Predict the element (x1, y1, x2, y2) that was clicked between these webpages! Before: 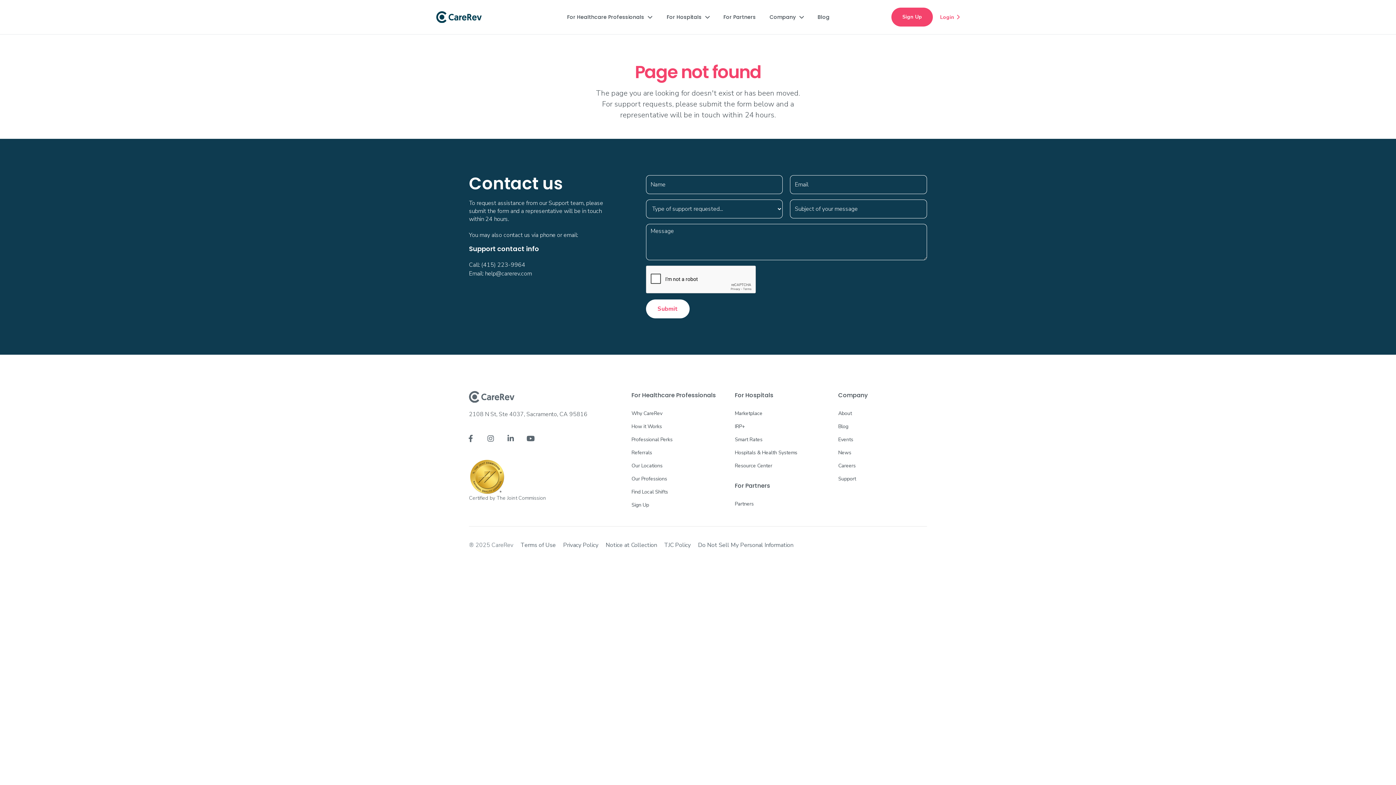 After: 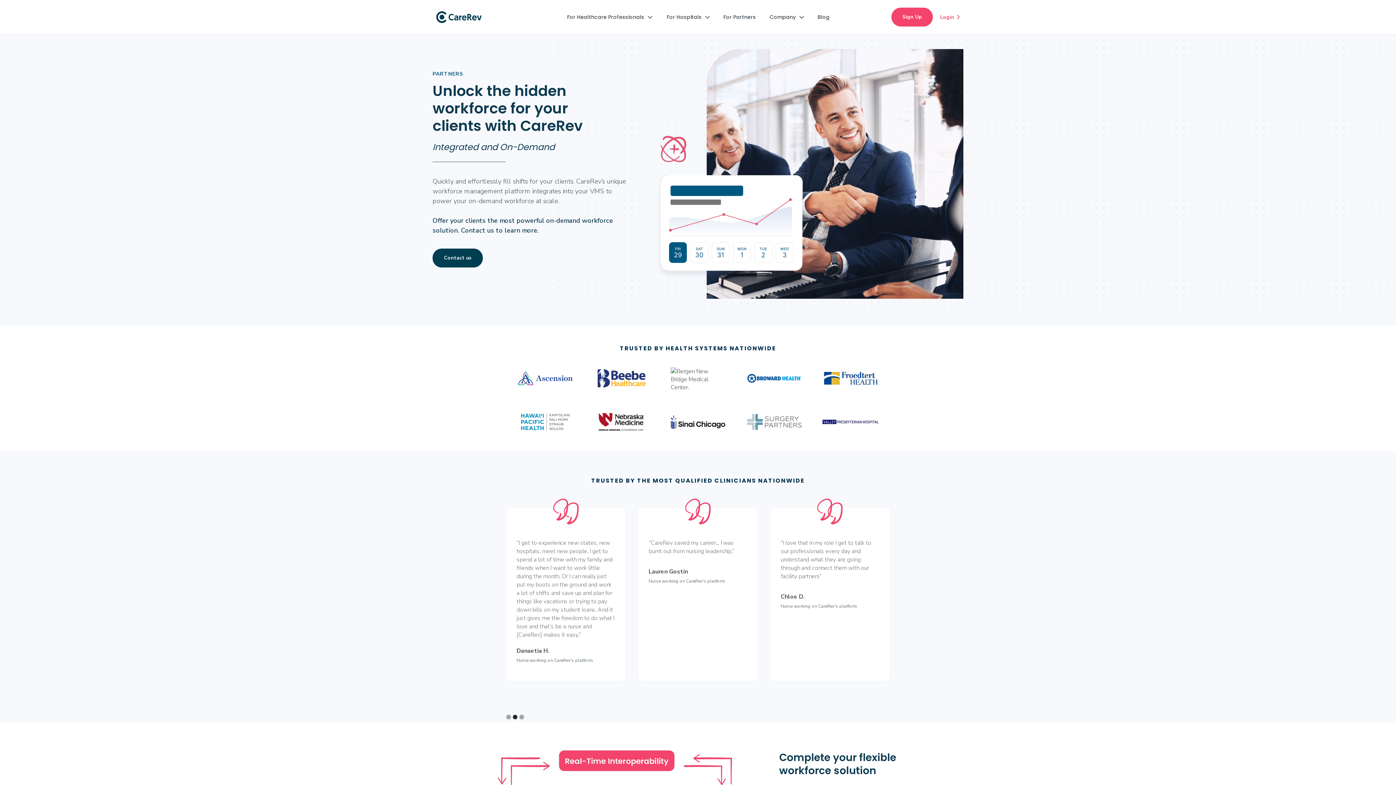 Action: label: For Partners bbox: (717, 5, 762, 28)